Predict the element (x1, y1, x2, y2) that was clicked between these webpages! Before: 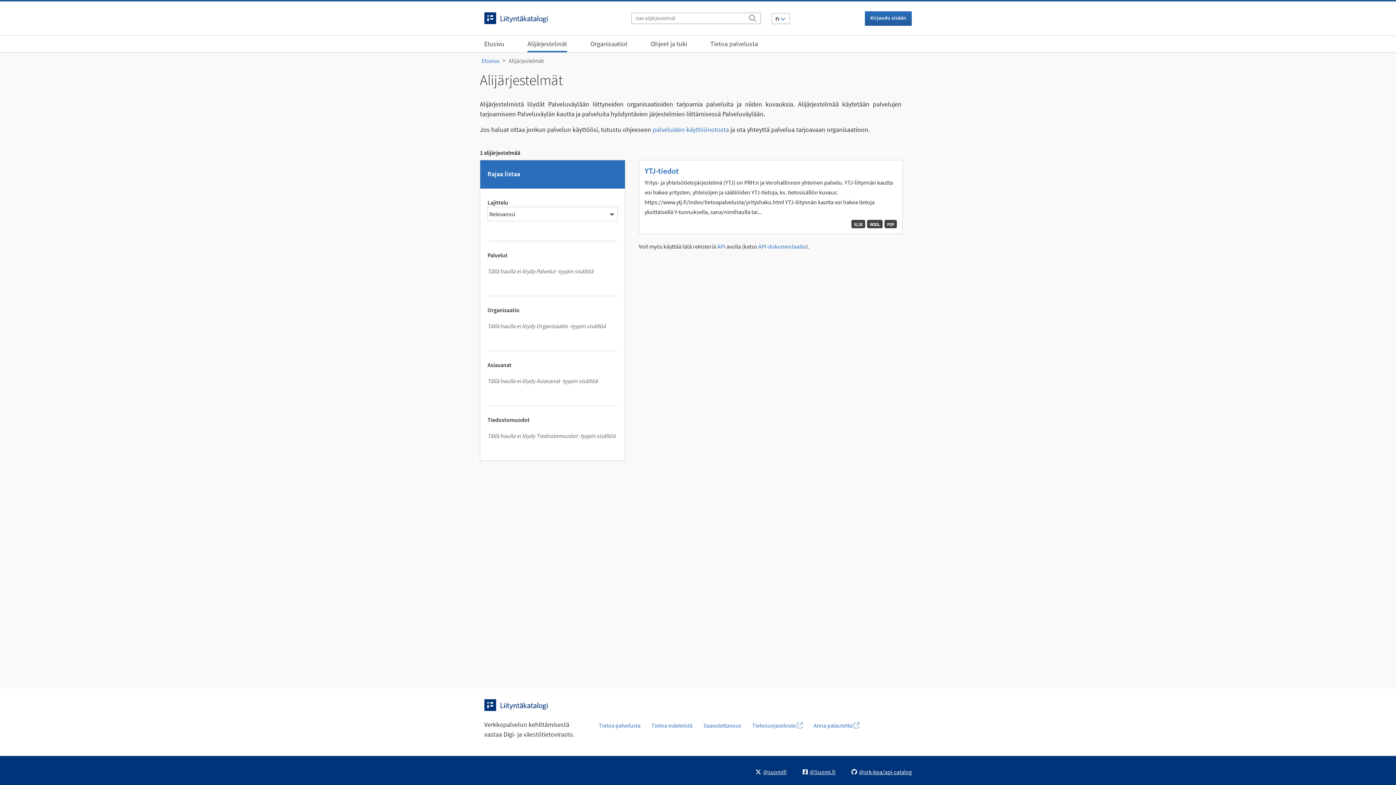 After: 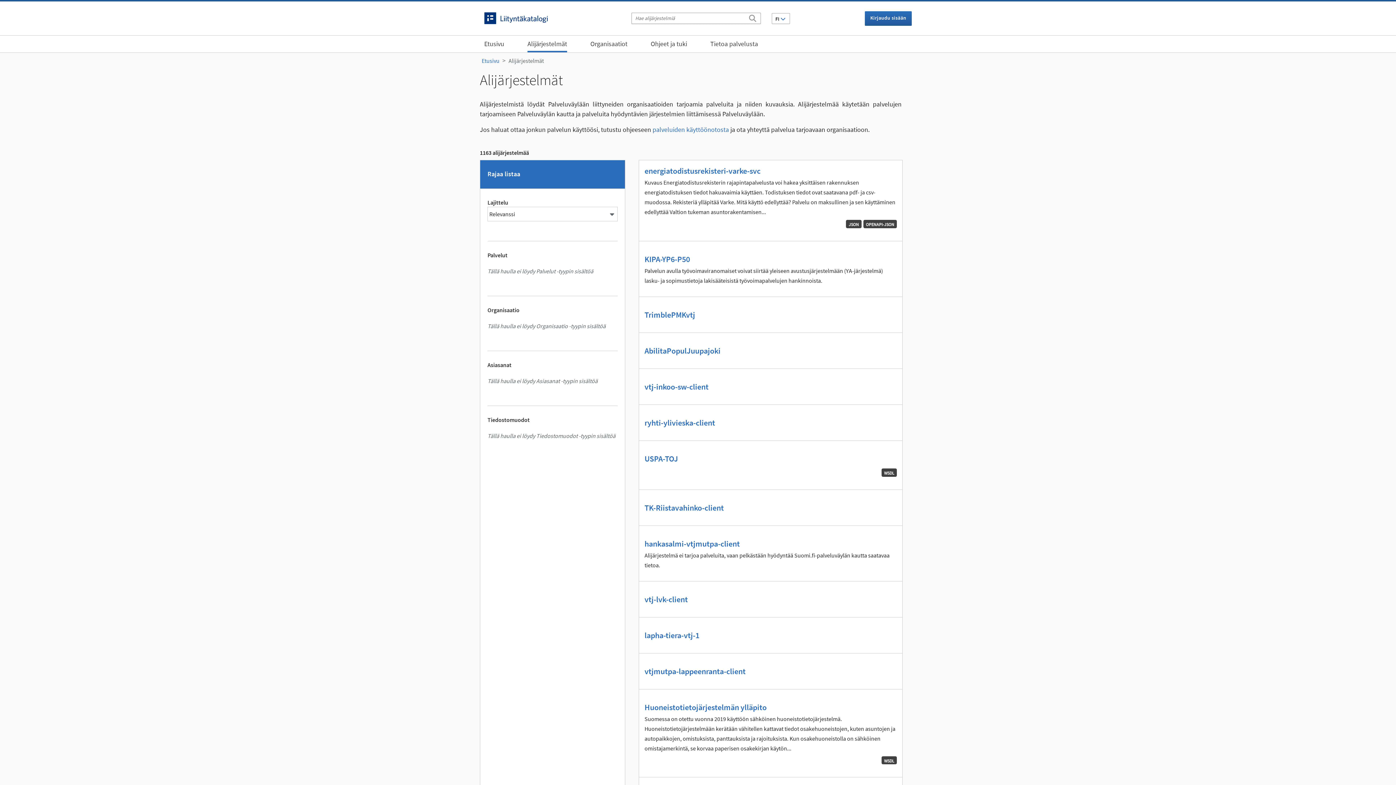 Action: bbox: (527, 36, 567, 52) label: Alijärjestelmät